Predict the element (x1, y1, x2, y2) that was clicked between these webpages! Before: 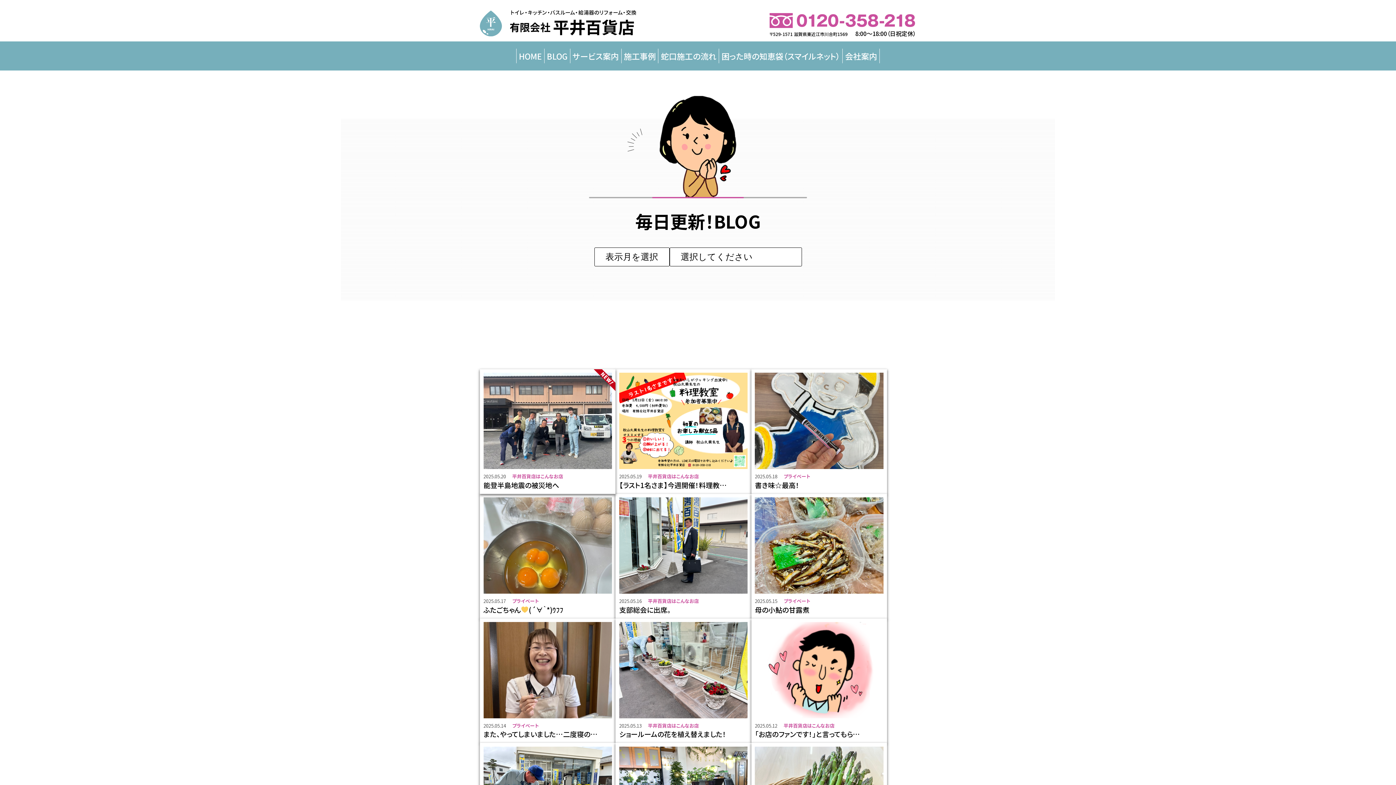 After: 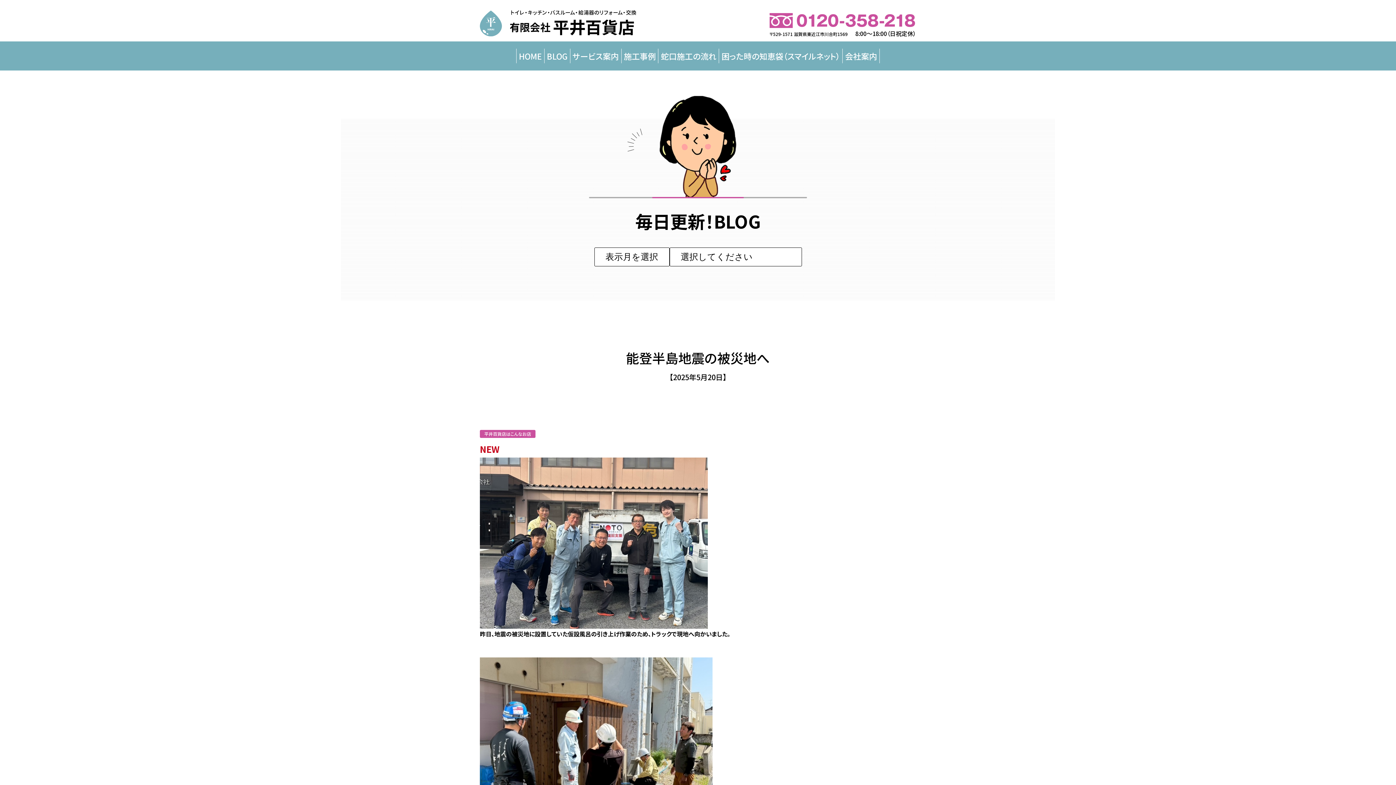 Action: bbox: (480, 369, 615, 494) label: 2025.05.20

 平井百貨店はこんなお店

能登半島地震の被災地へ